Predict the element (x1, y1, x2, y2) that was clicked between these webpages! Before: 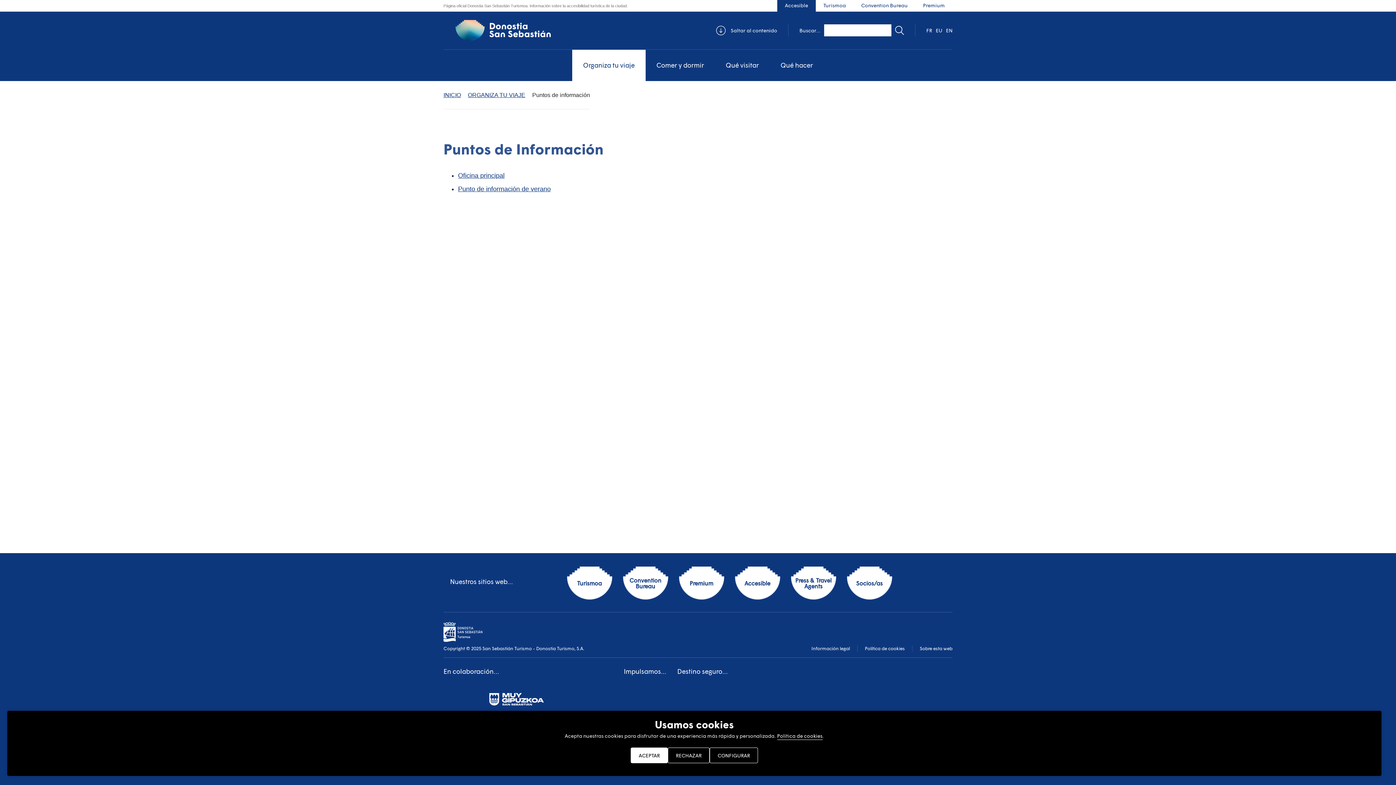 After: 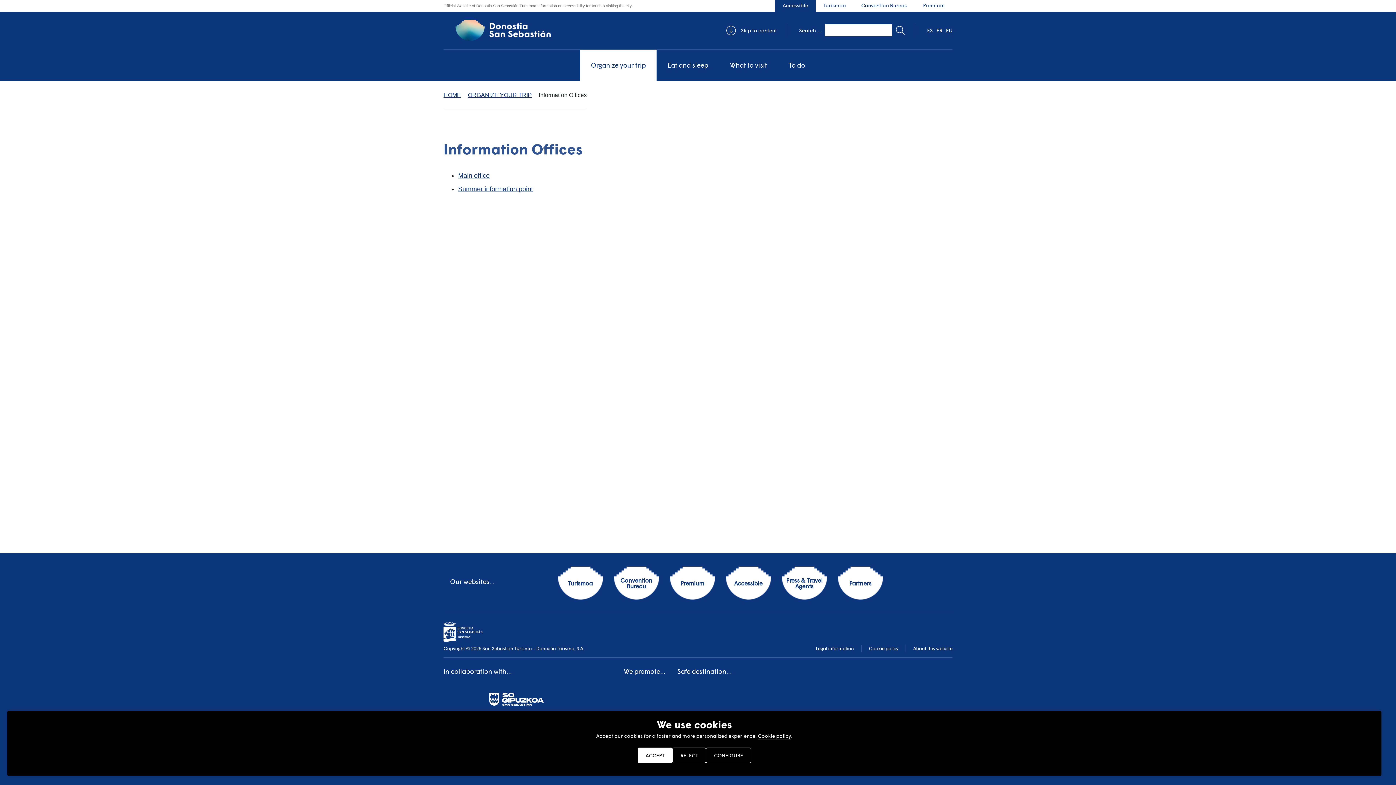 Action: label: EN bbox: (944, 26, 954, 34)